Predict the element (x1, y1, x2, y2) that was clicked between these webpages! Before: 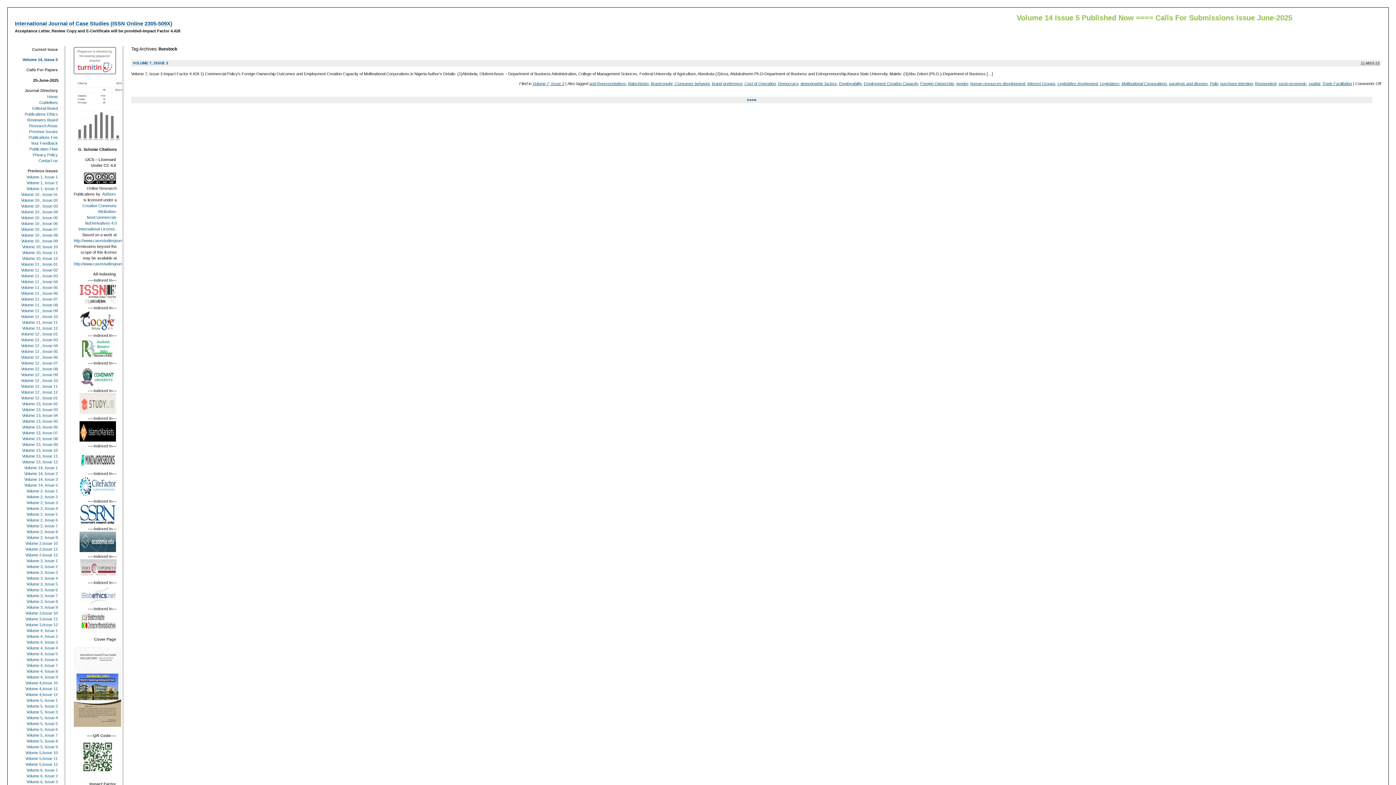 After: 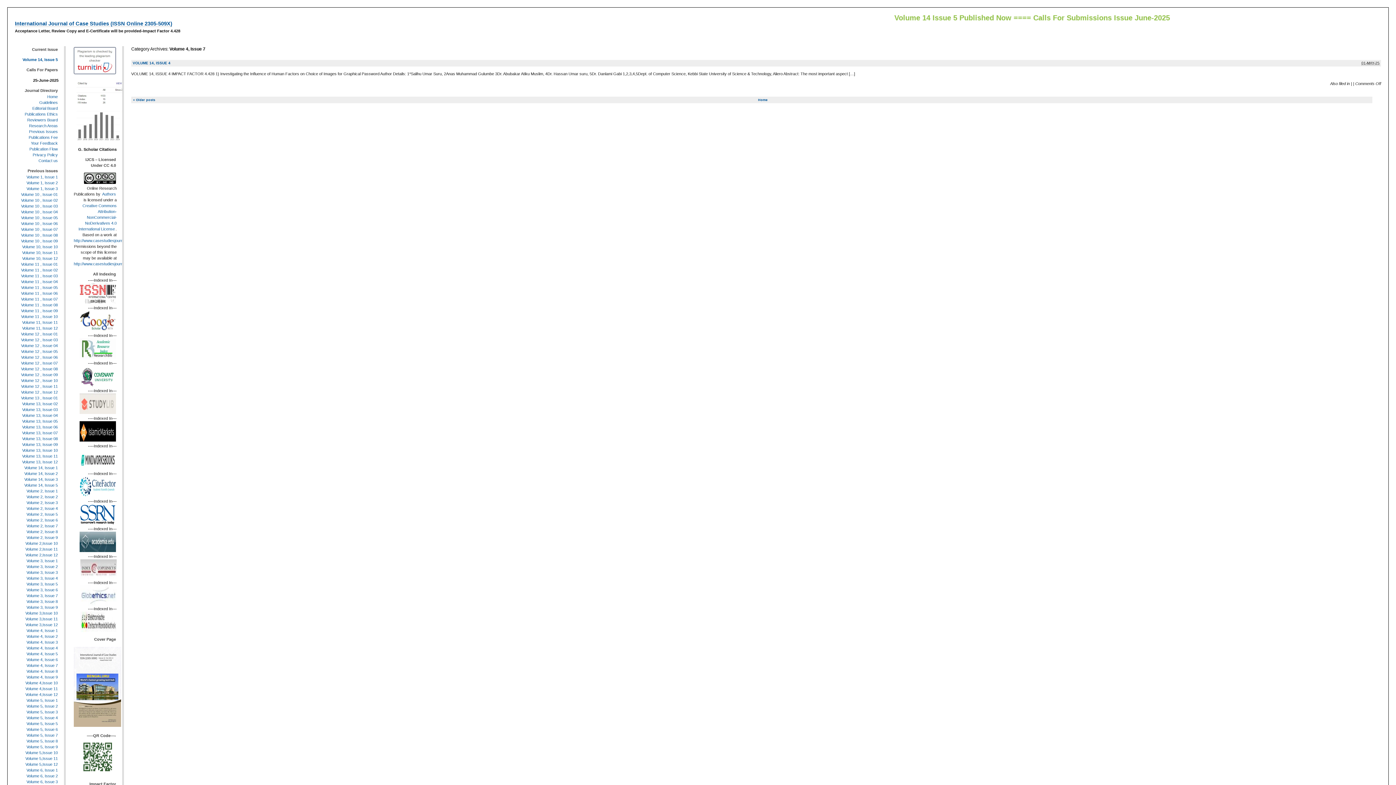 Action: bbox: (25, 663, 58, 668) label: Volume 4, Issue 7